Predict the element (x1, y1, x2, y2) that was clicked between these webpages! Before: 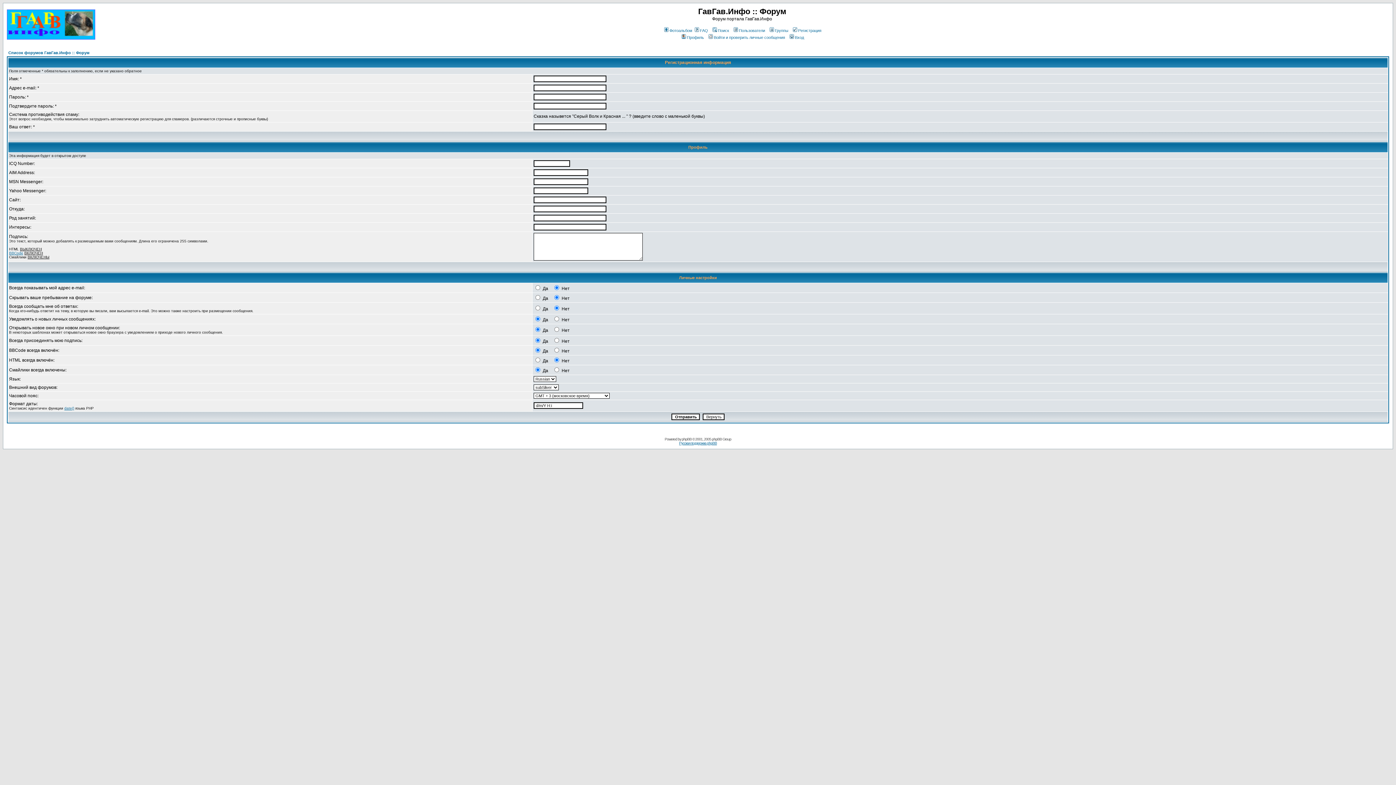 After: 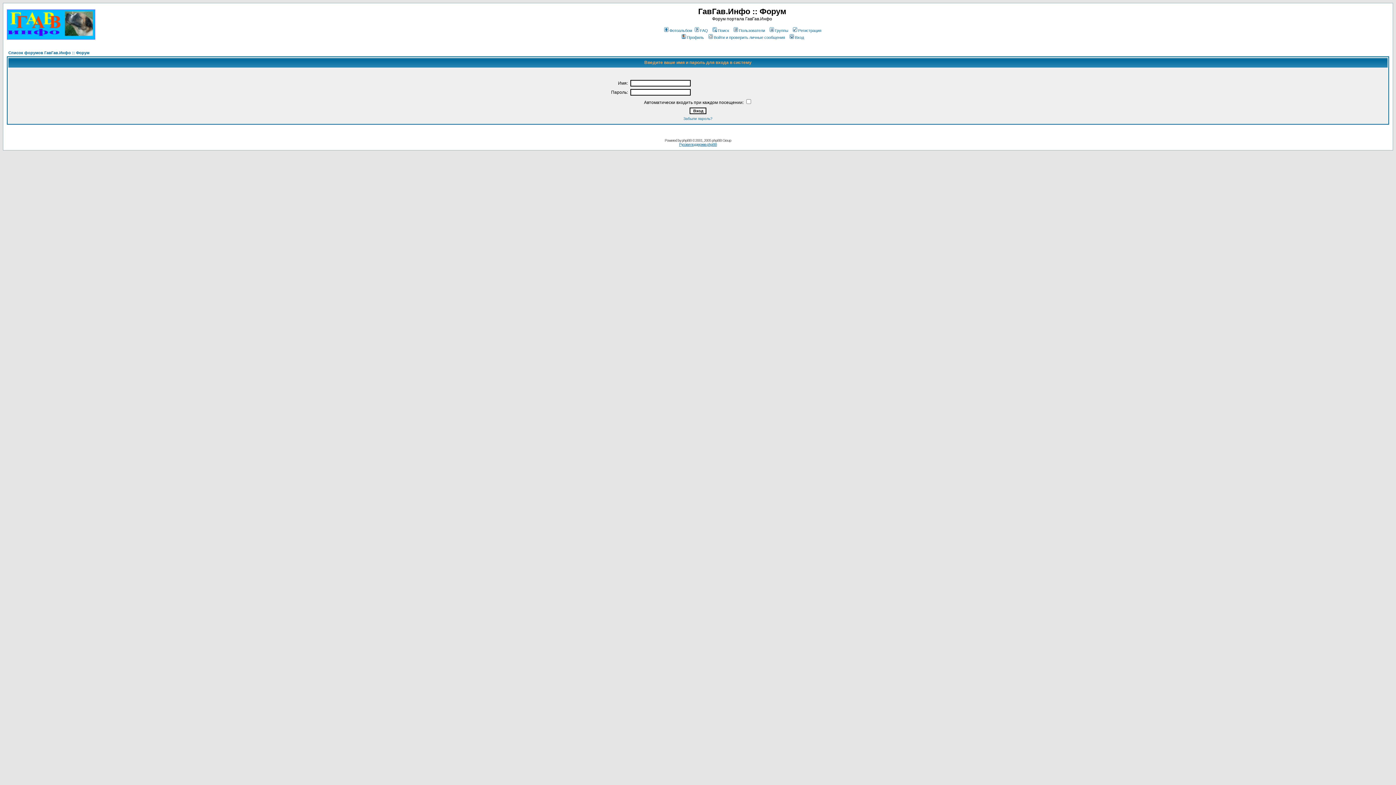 Action: label: Войти и проверить личные сообщения bbox: (707, 35, 785, 39)